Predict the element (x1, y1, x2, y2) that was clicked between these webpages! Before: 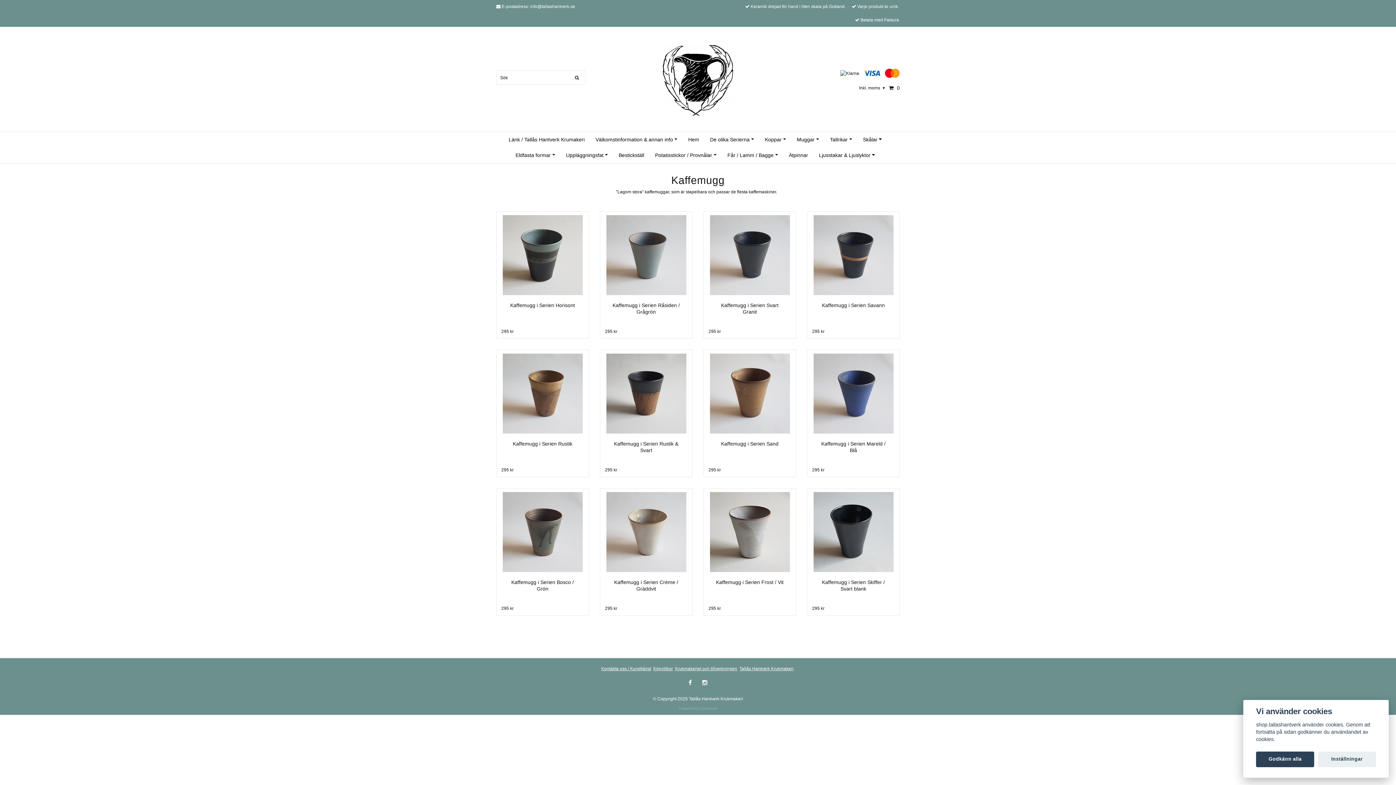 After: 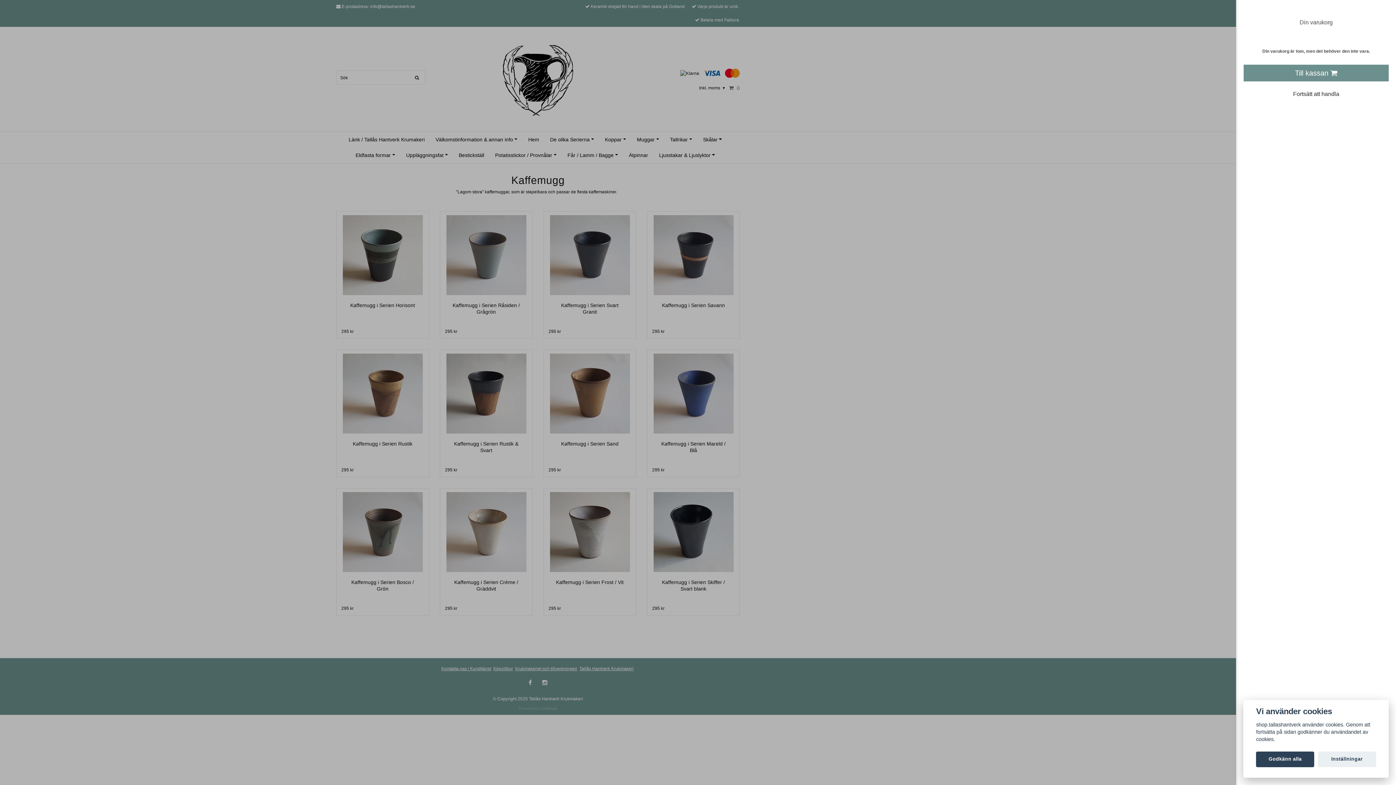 Action: label:  0 bbox: (886, 83, 900, 92)